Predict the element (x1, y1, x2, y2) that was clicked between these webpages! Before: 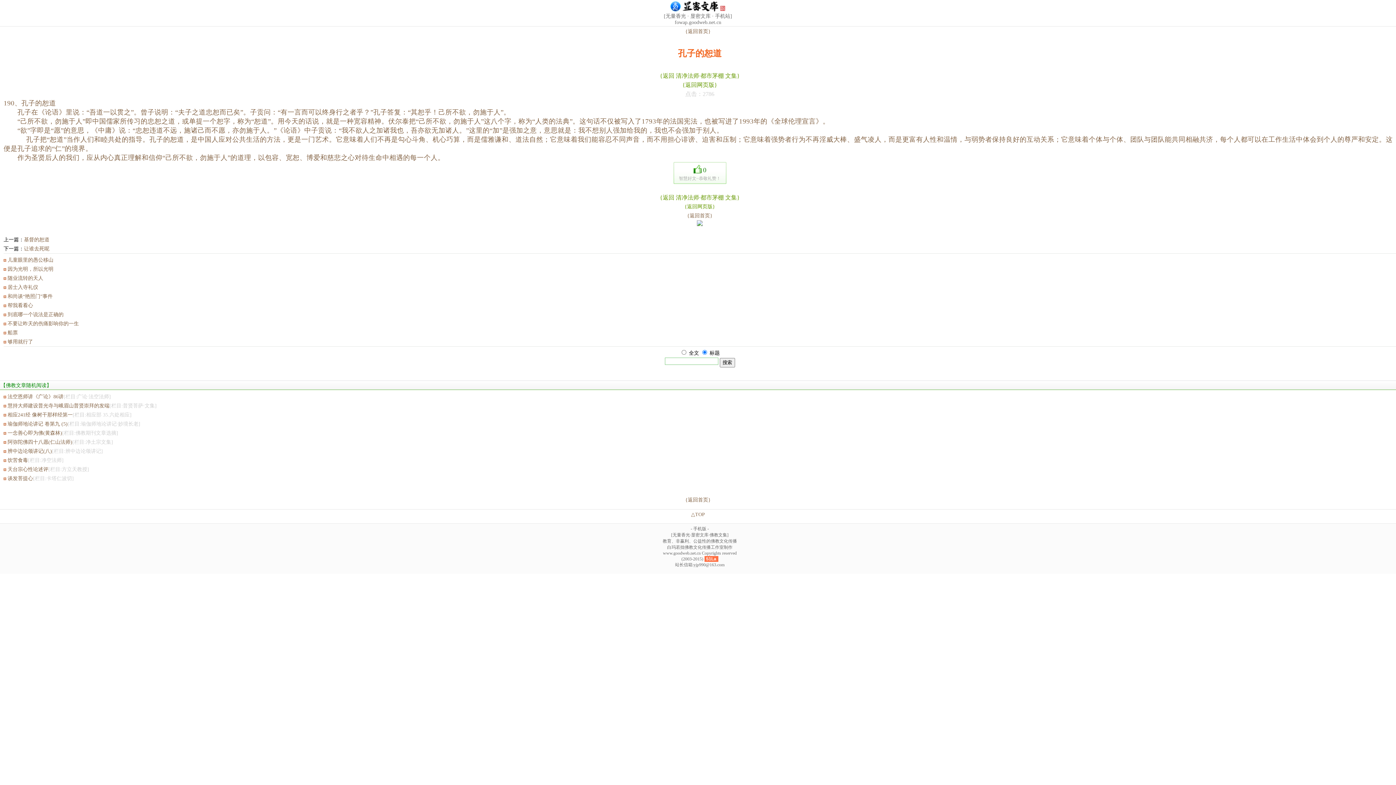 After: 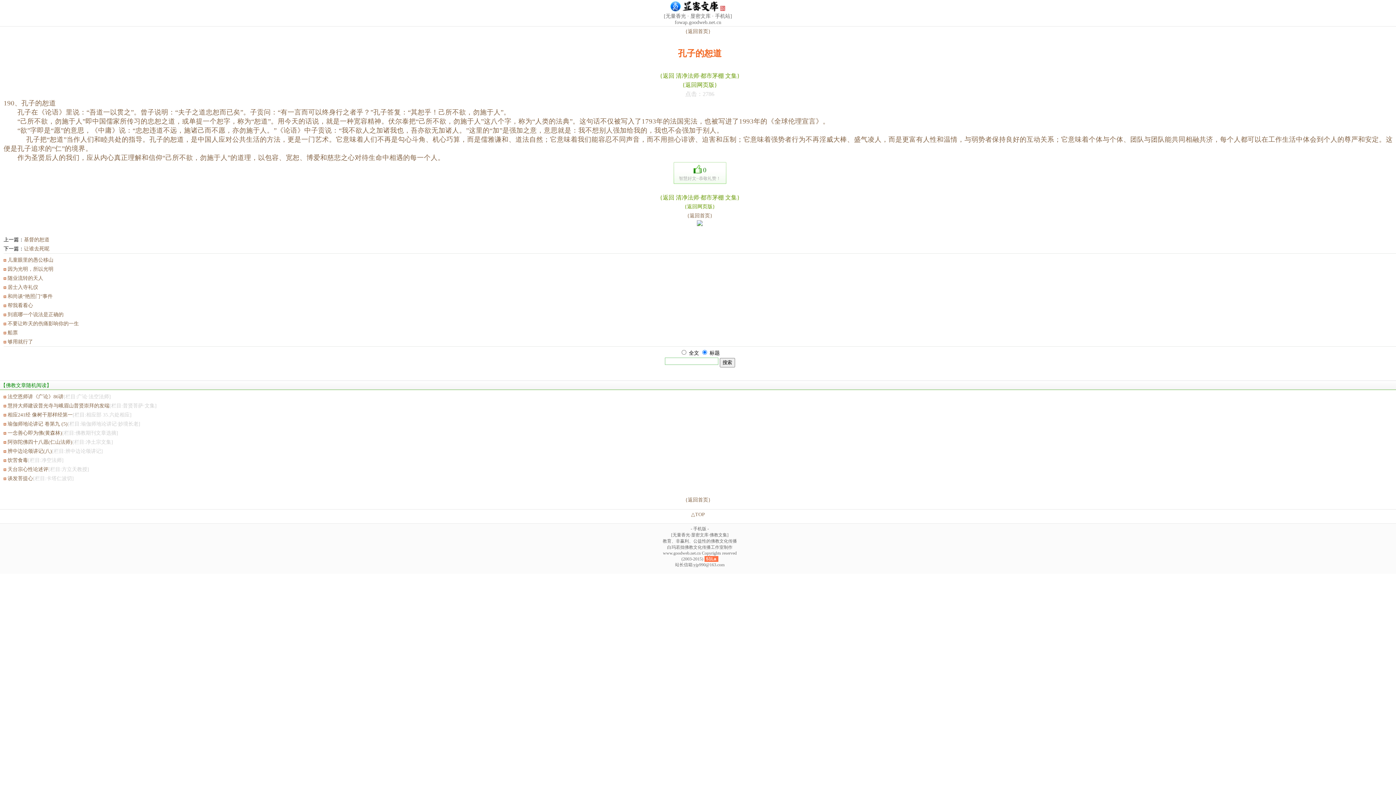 Action: bbox: (697, 221, 702, 227)